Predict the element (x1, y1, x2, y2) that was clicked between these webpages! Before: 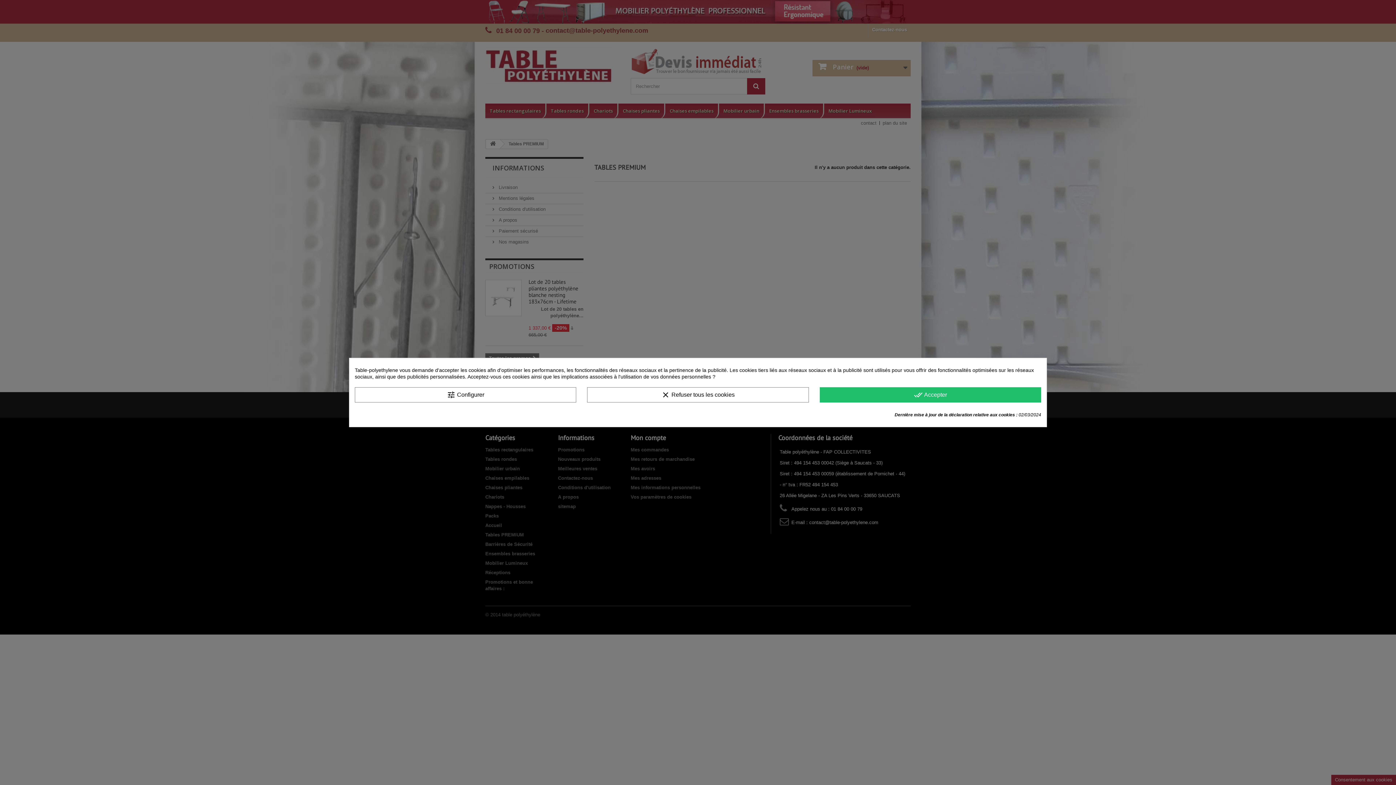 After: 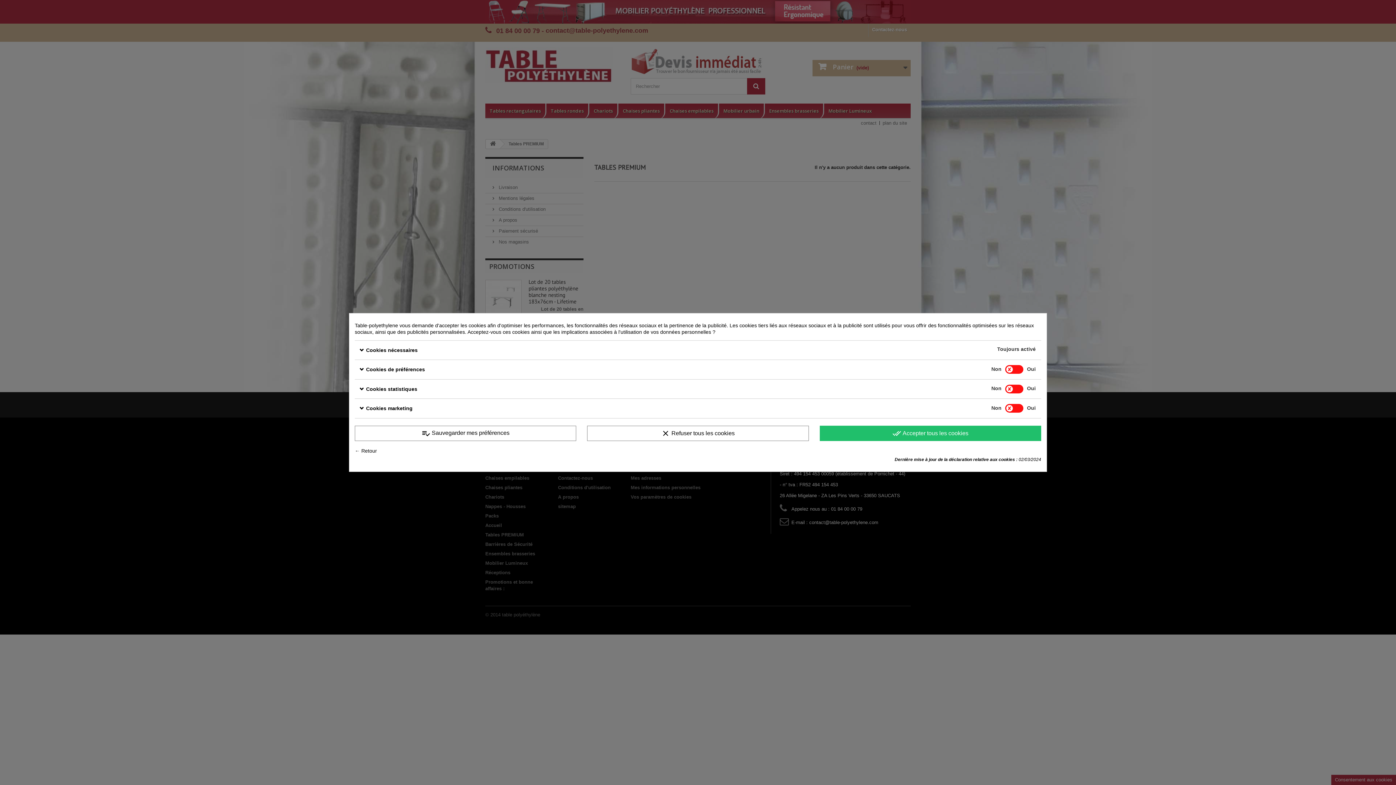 Action: bbox: (354, 387, 576, 402) label: tune Configurer